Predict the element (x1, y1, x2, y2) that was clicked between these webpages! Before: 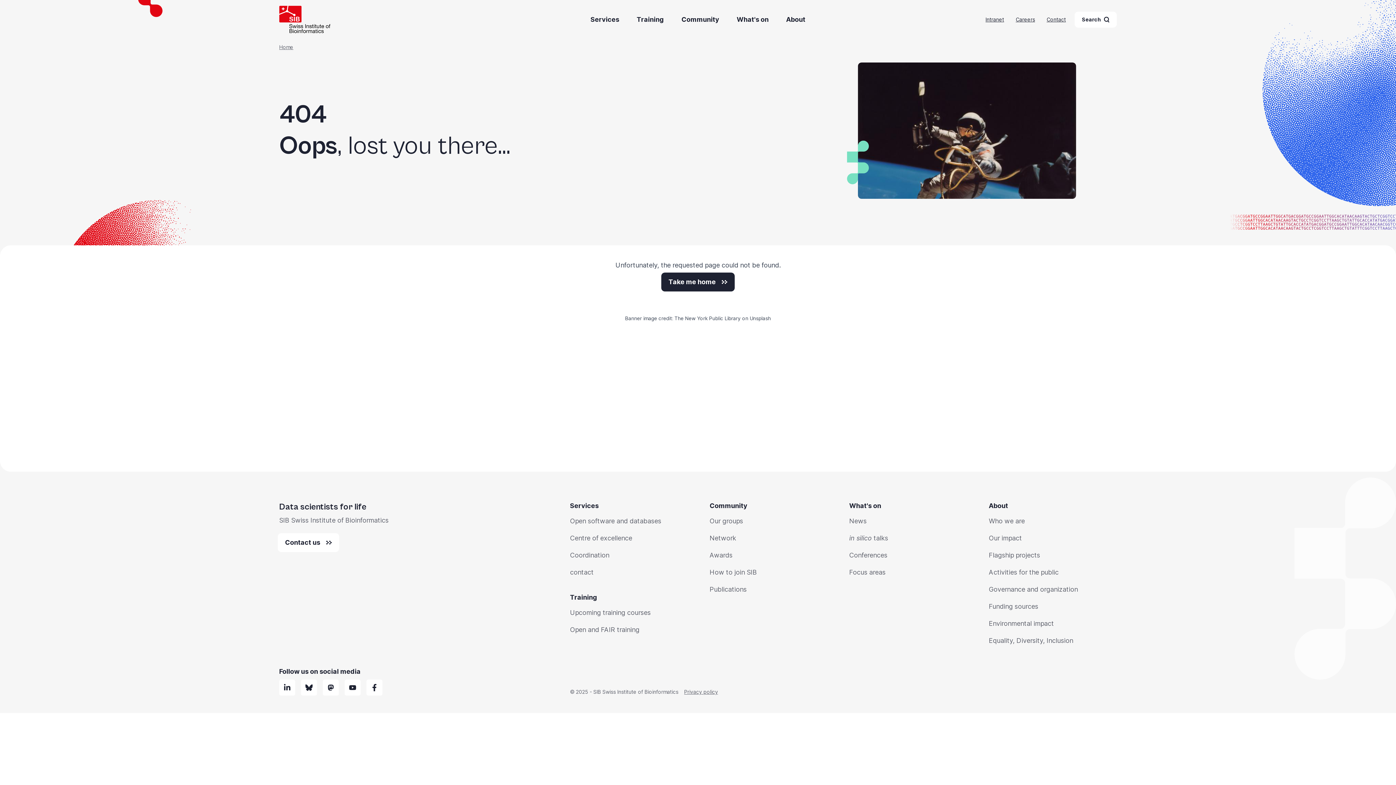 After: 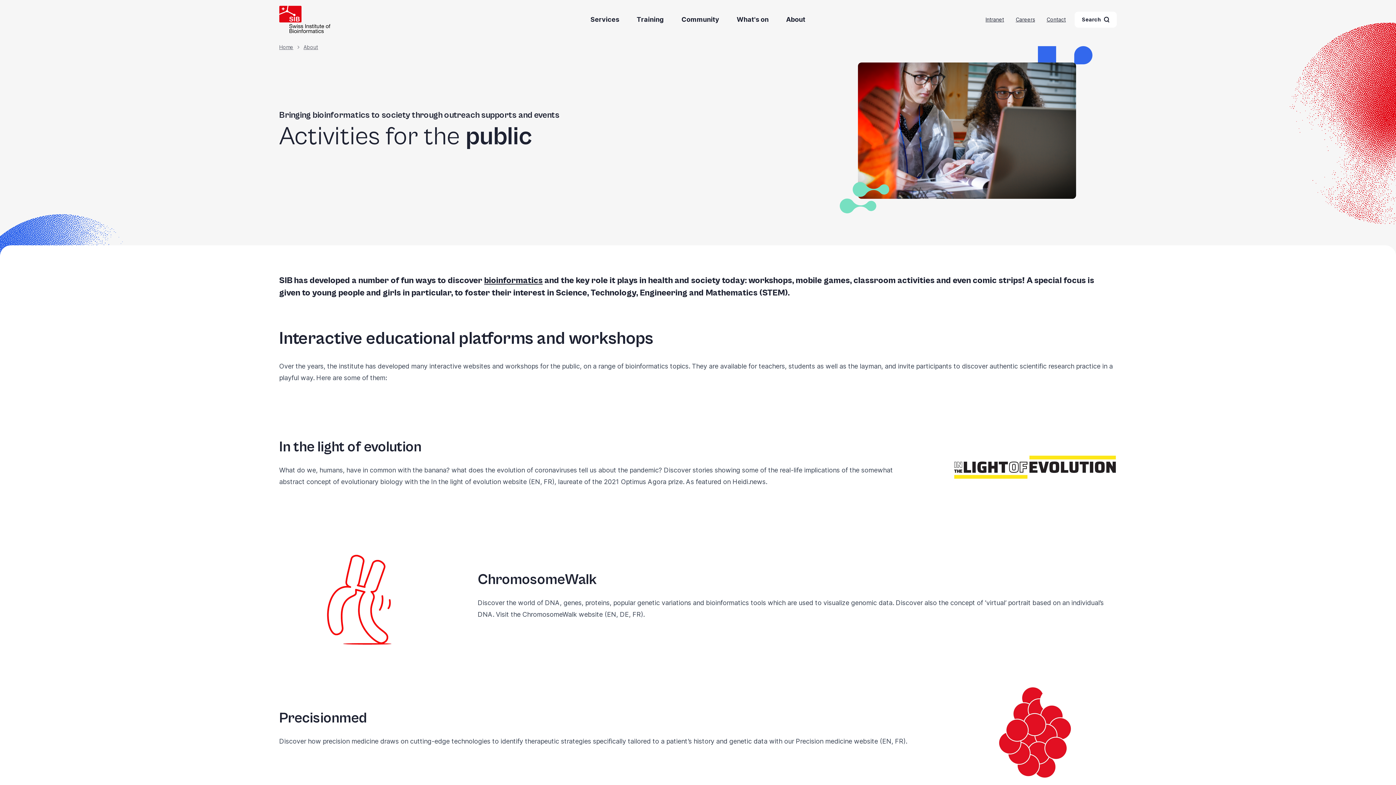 Action: label: Activities for the public bbox: (989, 563, 1117, 580)